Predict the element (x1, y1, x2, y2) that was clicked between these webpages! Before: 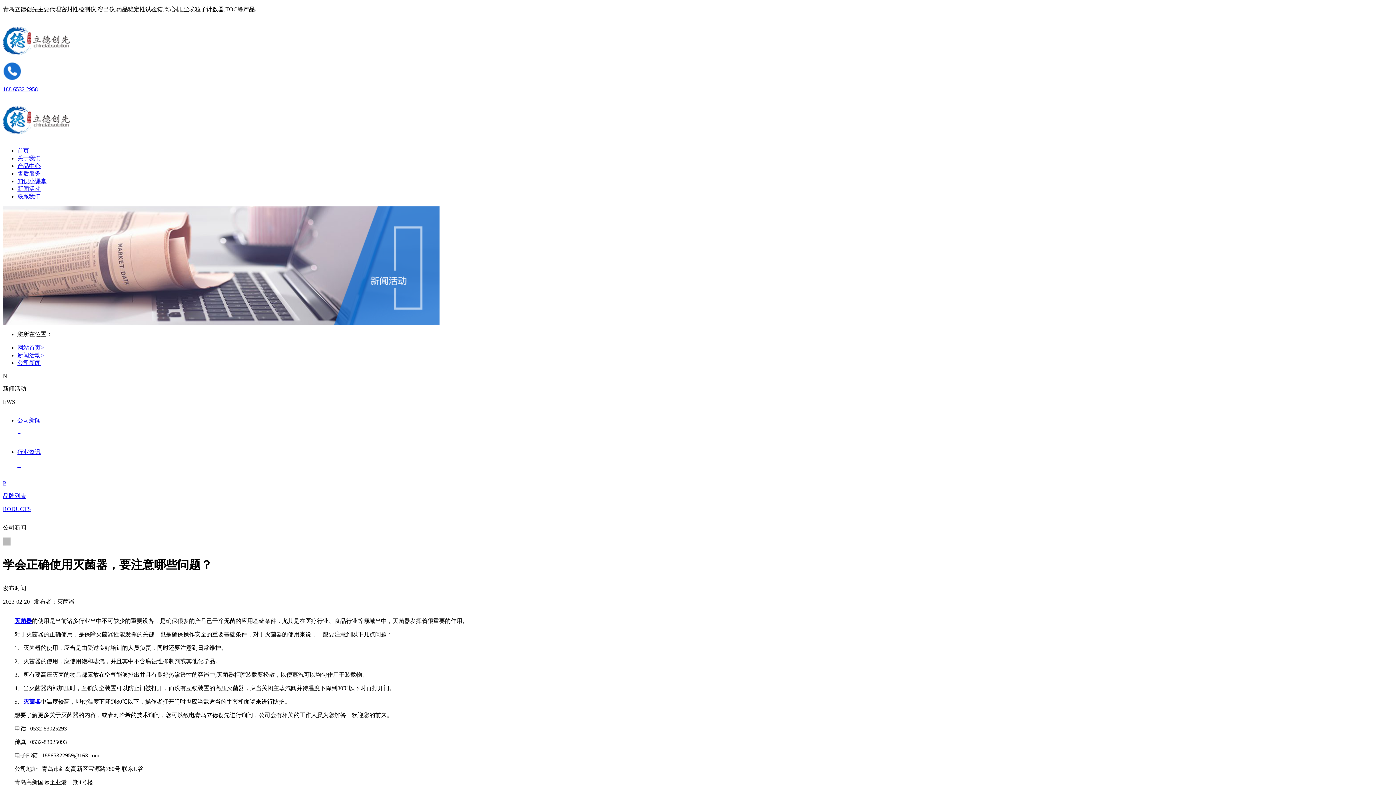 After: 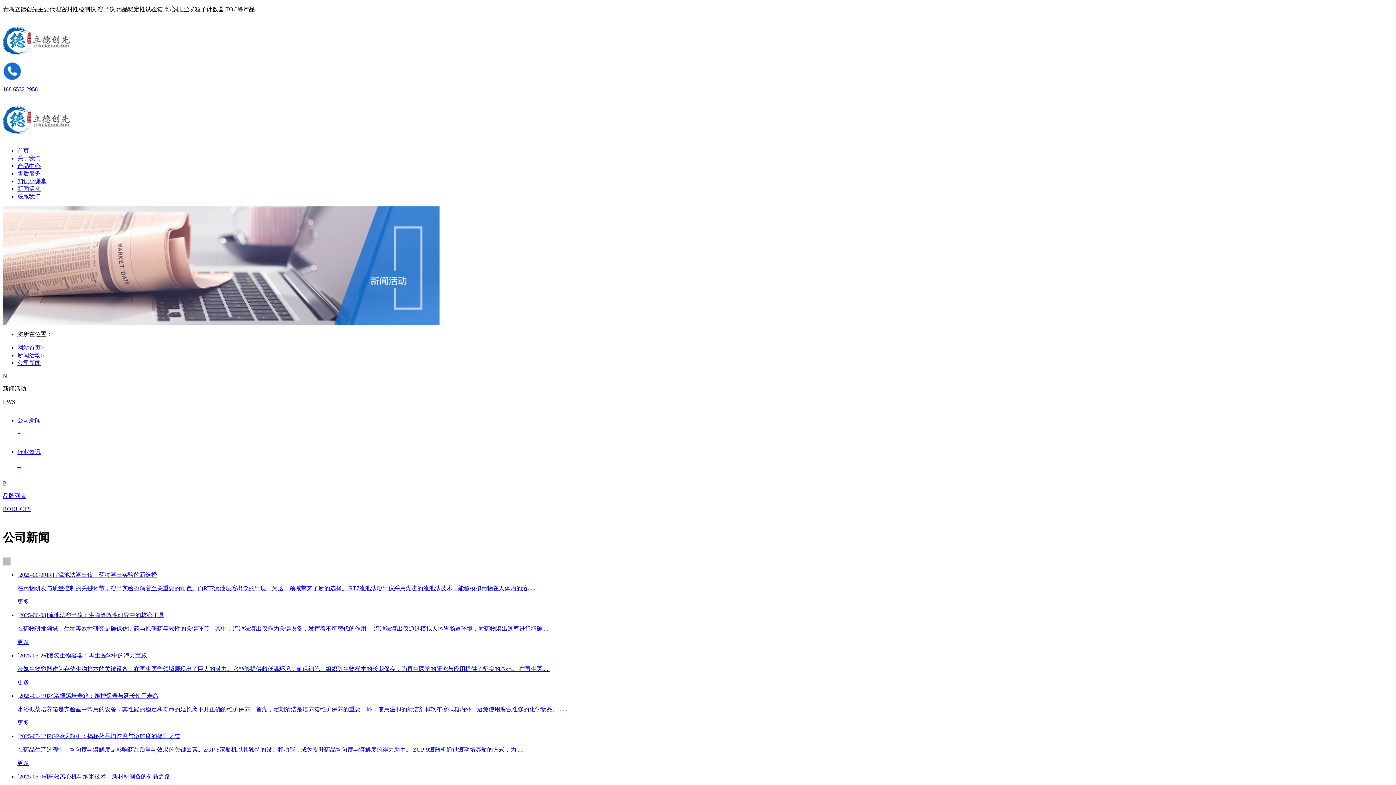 Action: label: 公司新闻 bbox: (17, 360, 40, 366)